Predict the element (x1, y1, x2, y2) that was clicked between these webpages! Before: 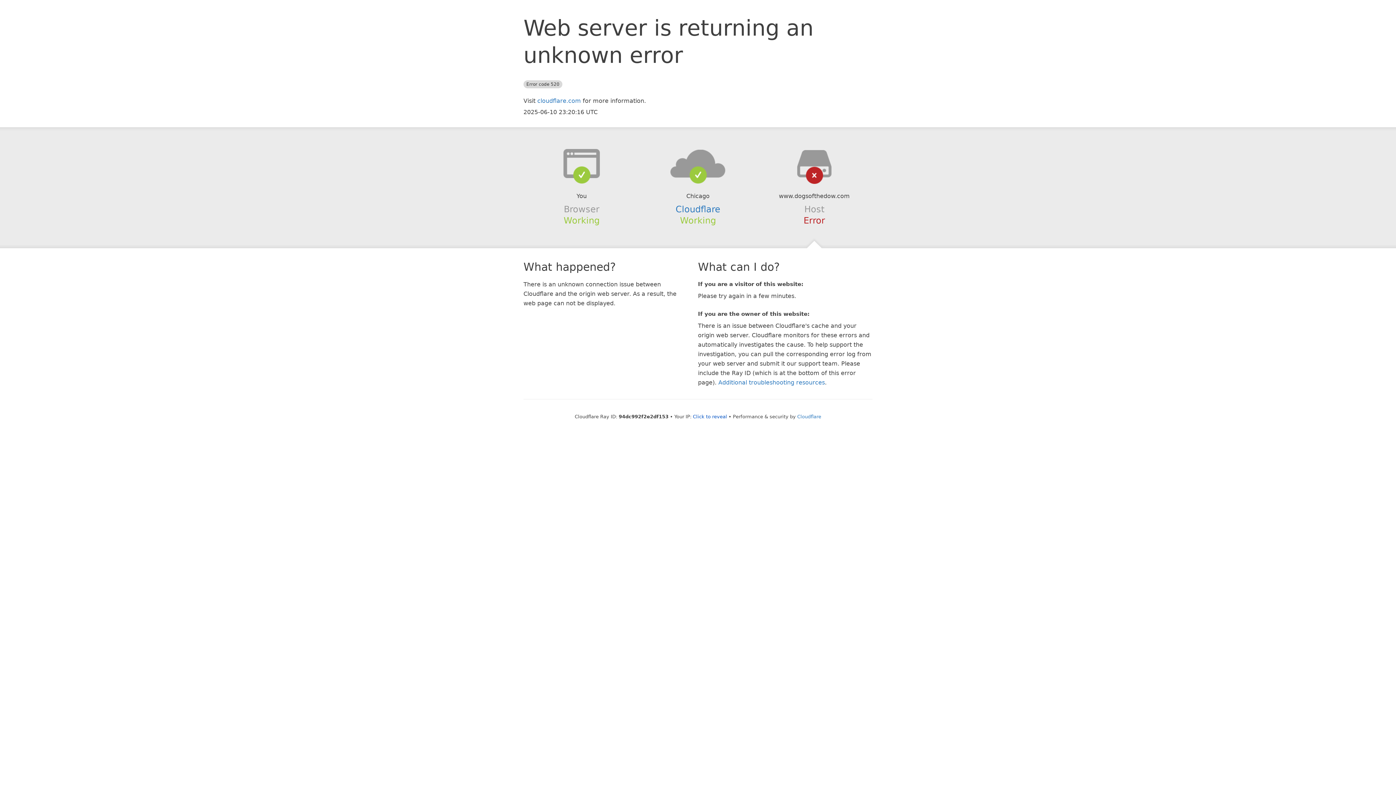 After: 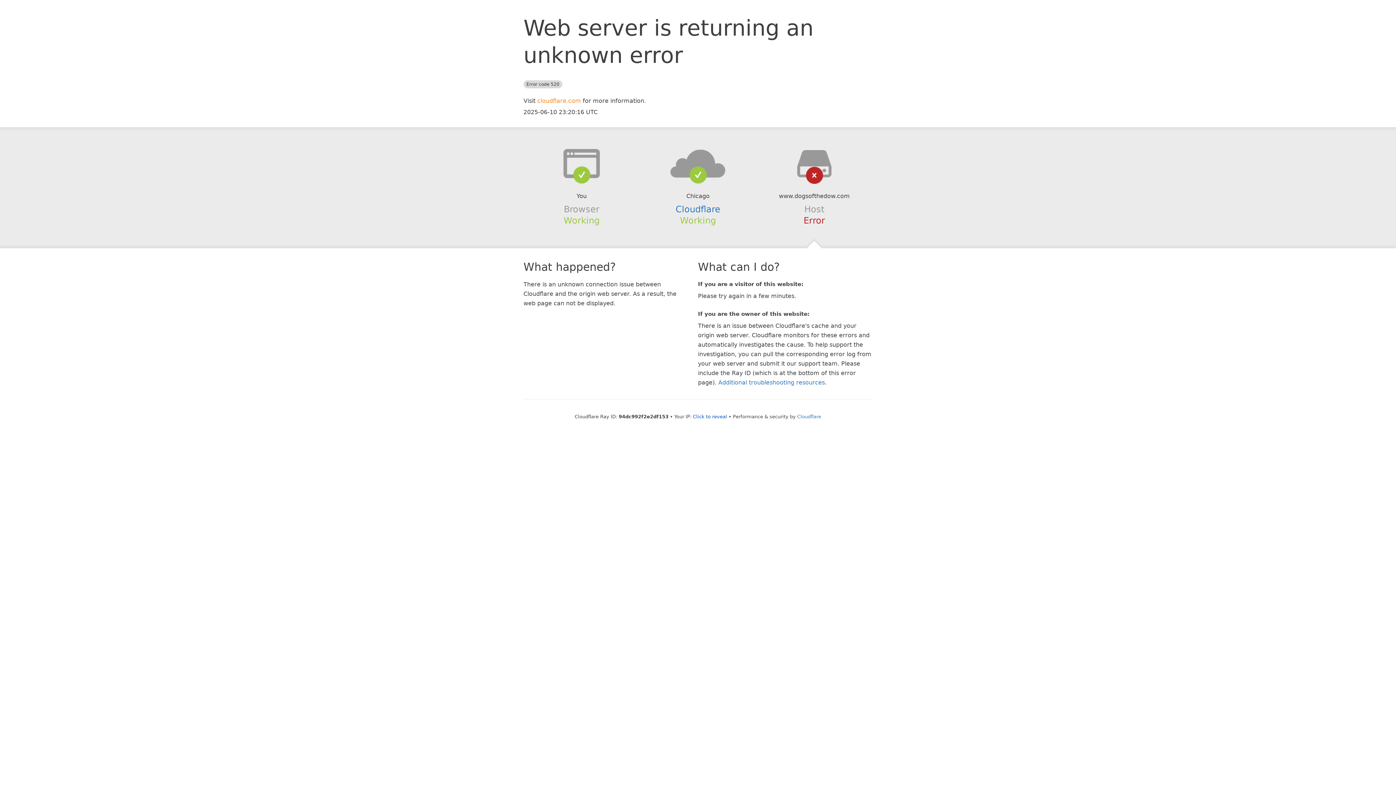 Action: bbox: (537, 97, 581, 104) label: cloudflare.com